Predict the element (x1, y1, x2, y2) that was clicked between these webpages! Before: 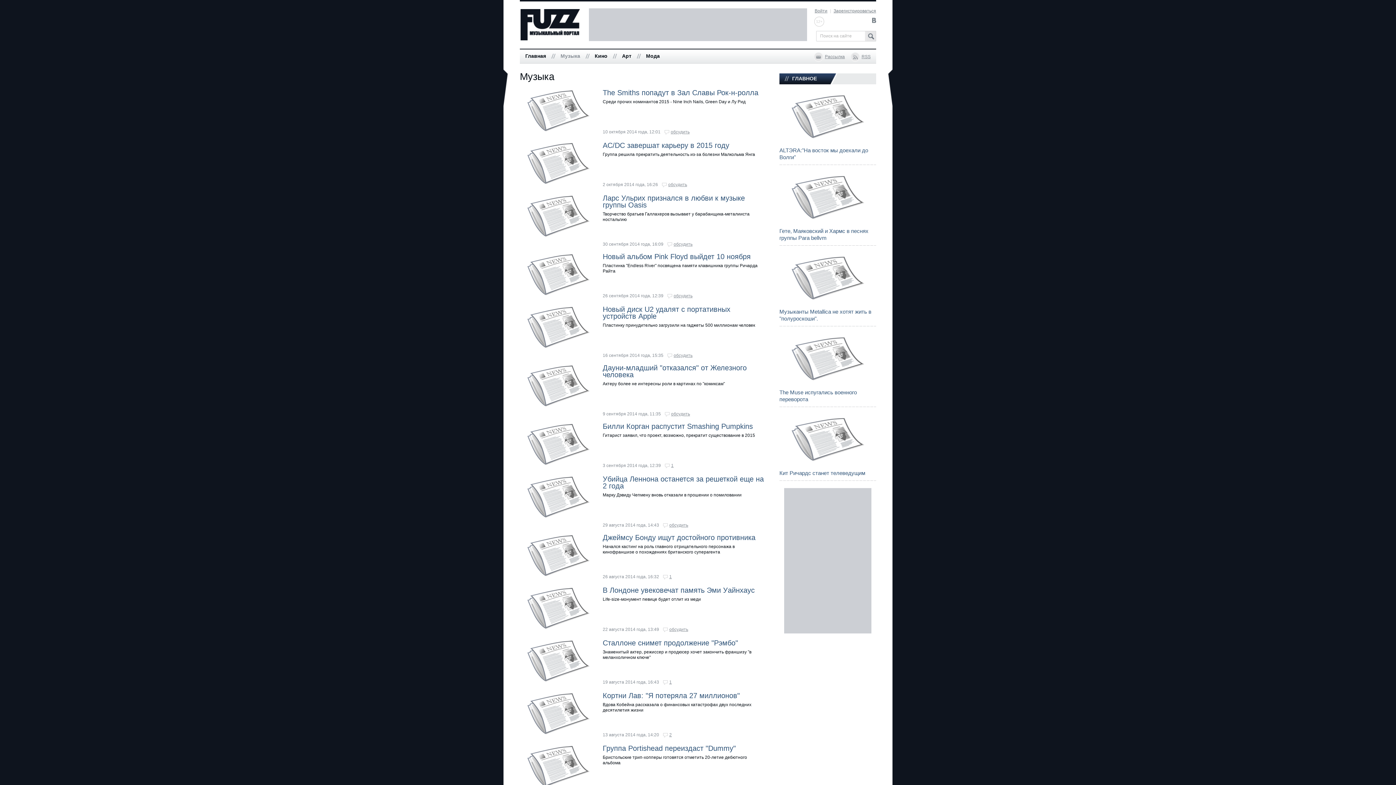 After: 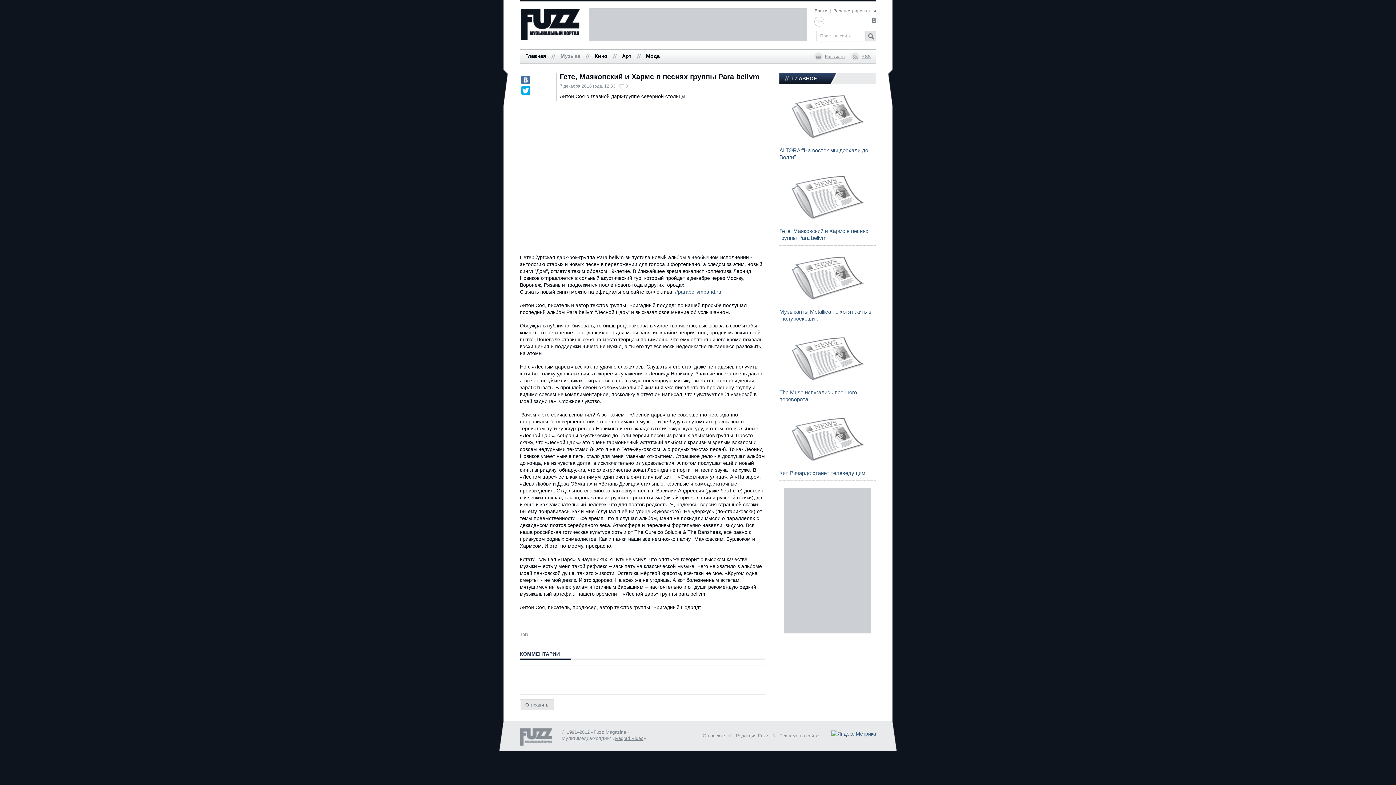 Action: bbox: (779, 220, 876, 225)